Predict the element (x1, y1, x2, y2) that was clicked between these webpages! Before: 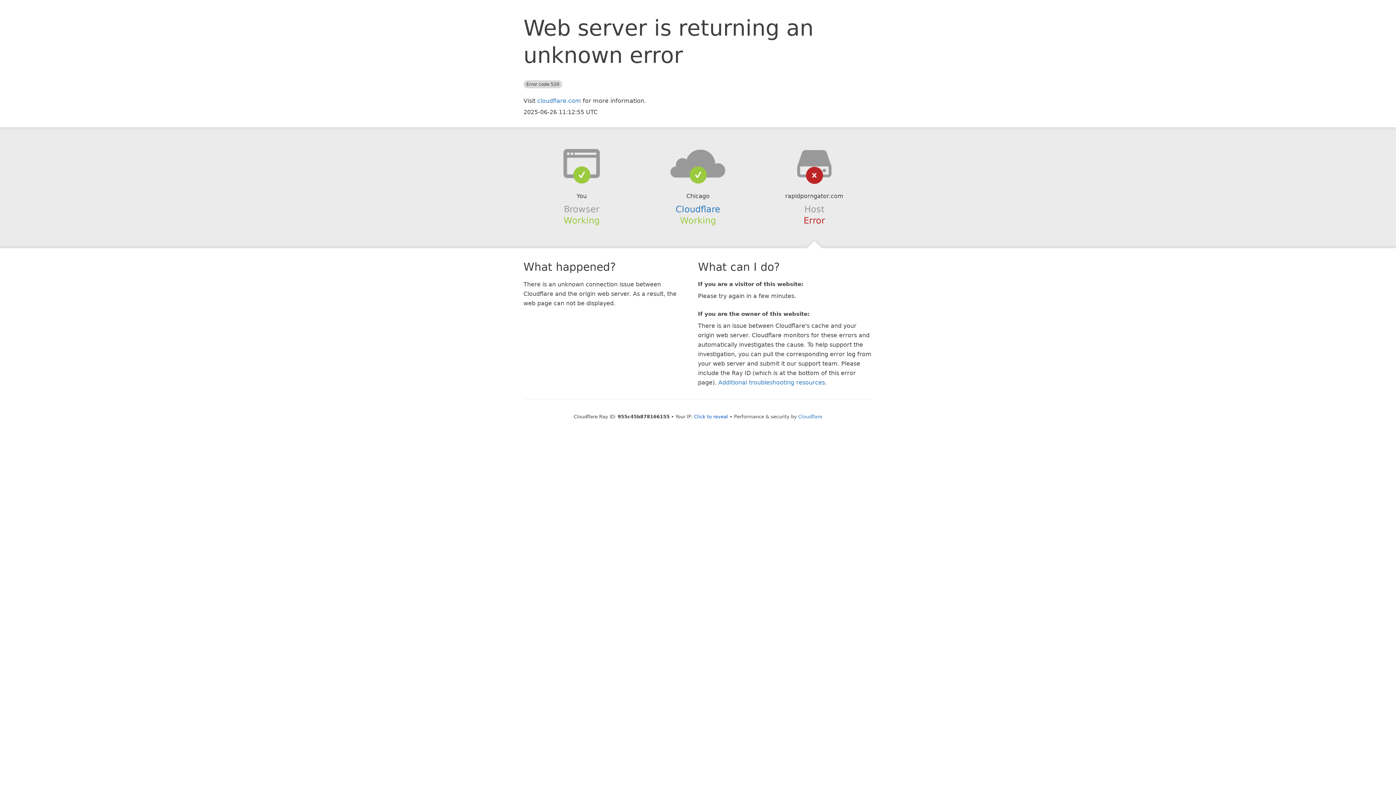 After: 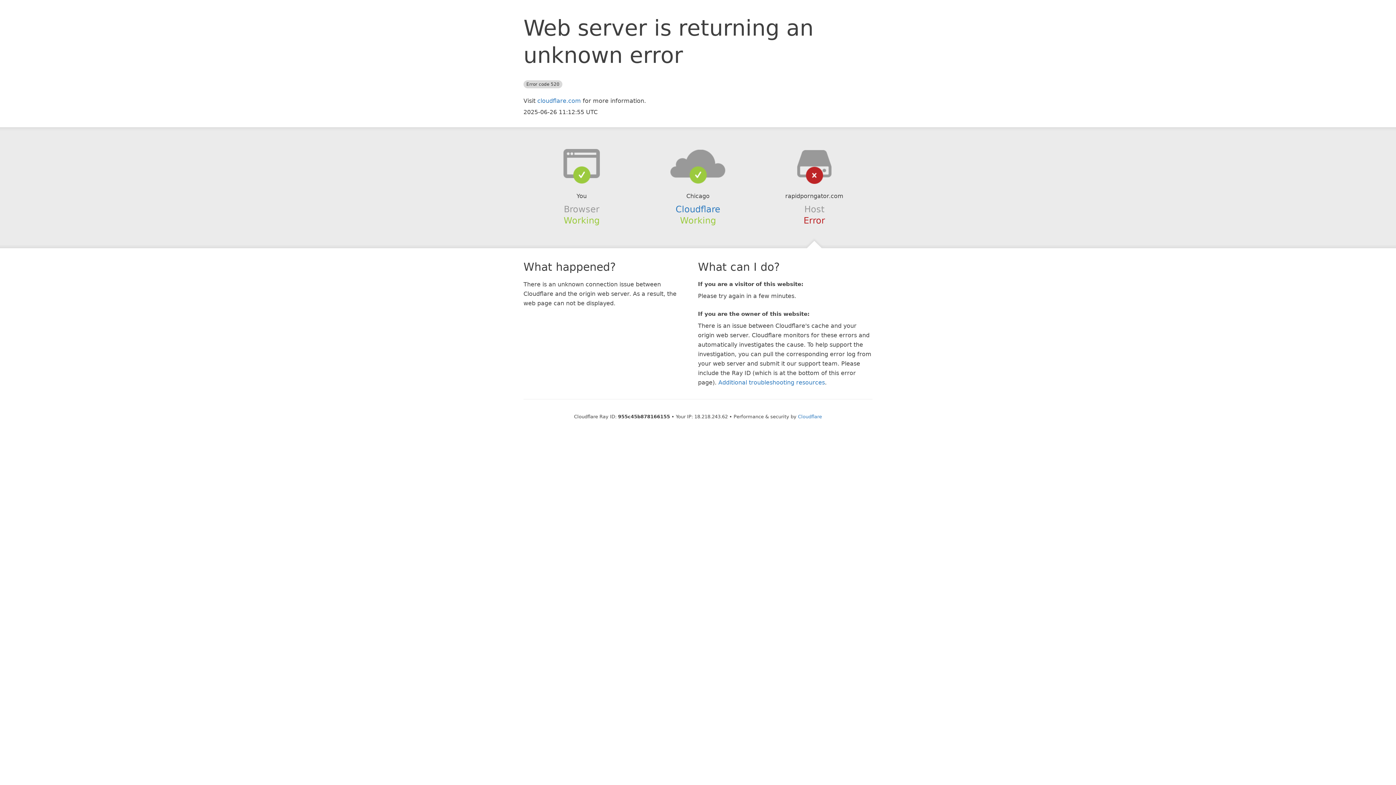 Action: bbox: (694, 414, 728, 419) label: Click to reveal